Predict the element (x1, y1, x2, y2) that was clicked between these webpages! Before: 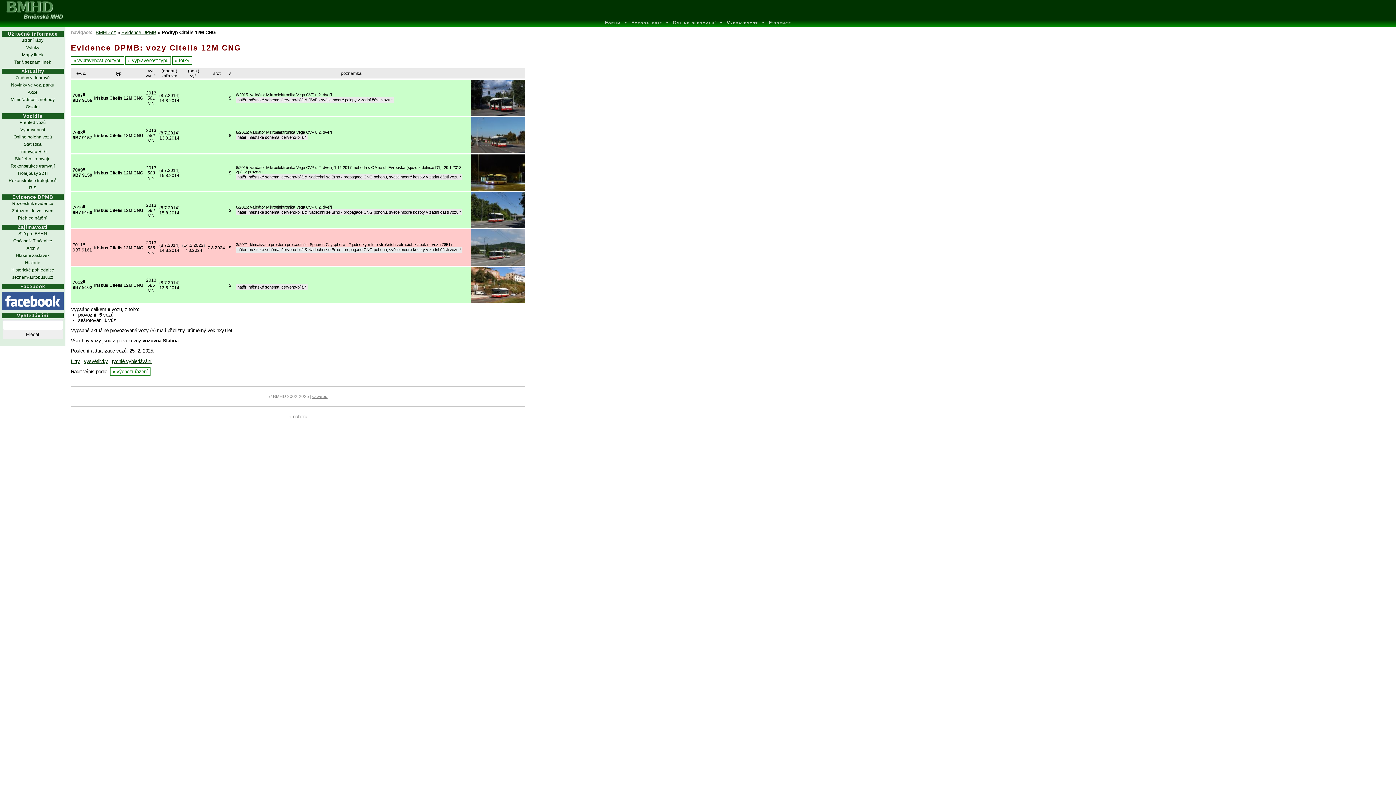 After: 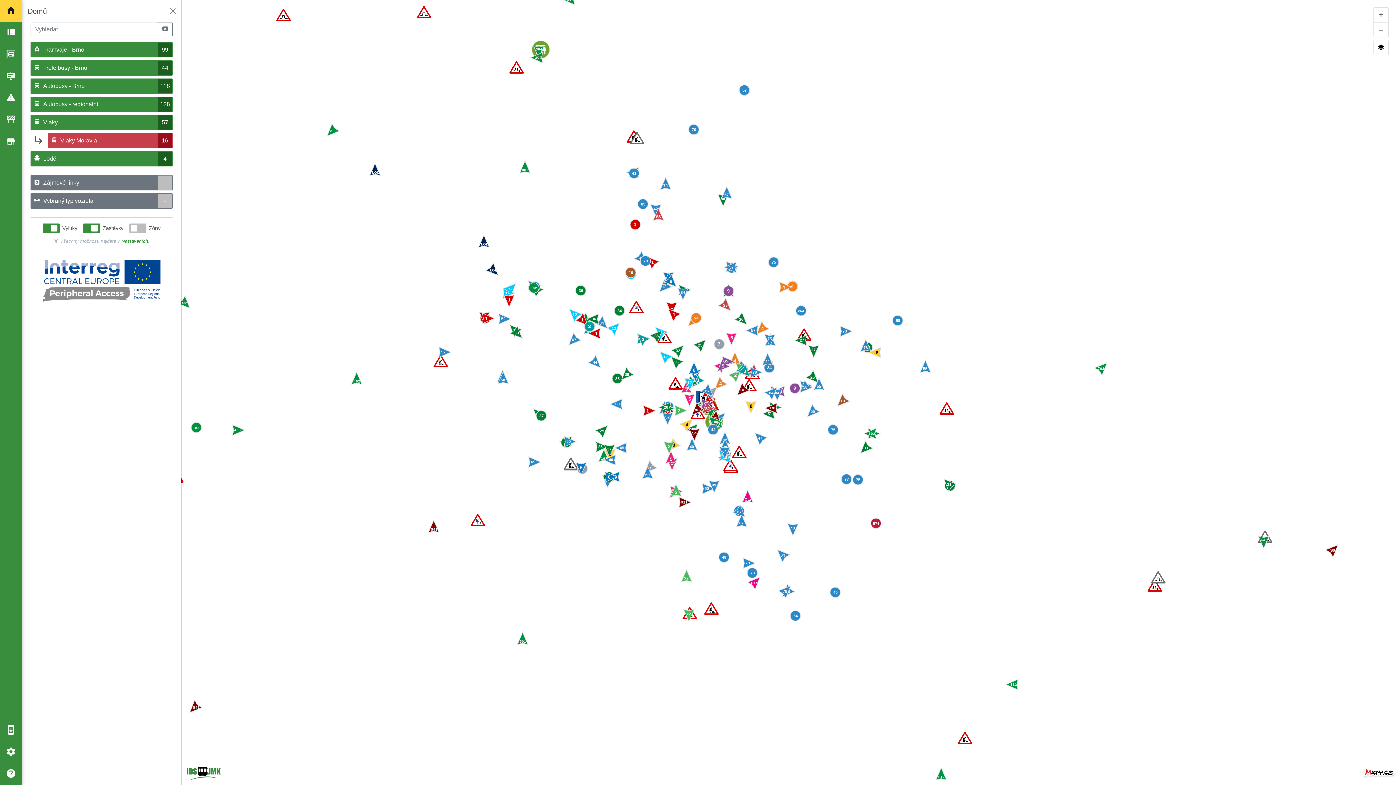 Action: bbox: (1, 133, 63, 140) label: Online poloha vozů